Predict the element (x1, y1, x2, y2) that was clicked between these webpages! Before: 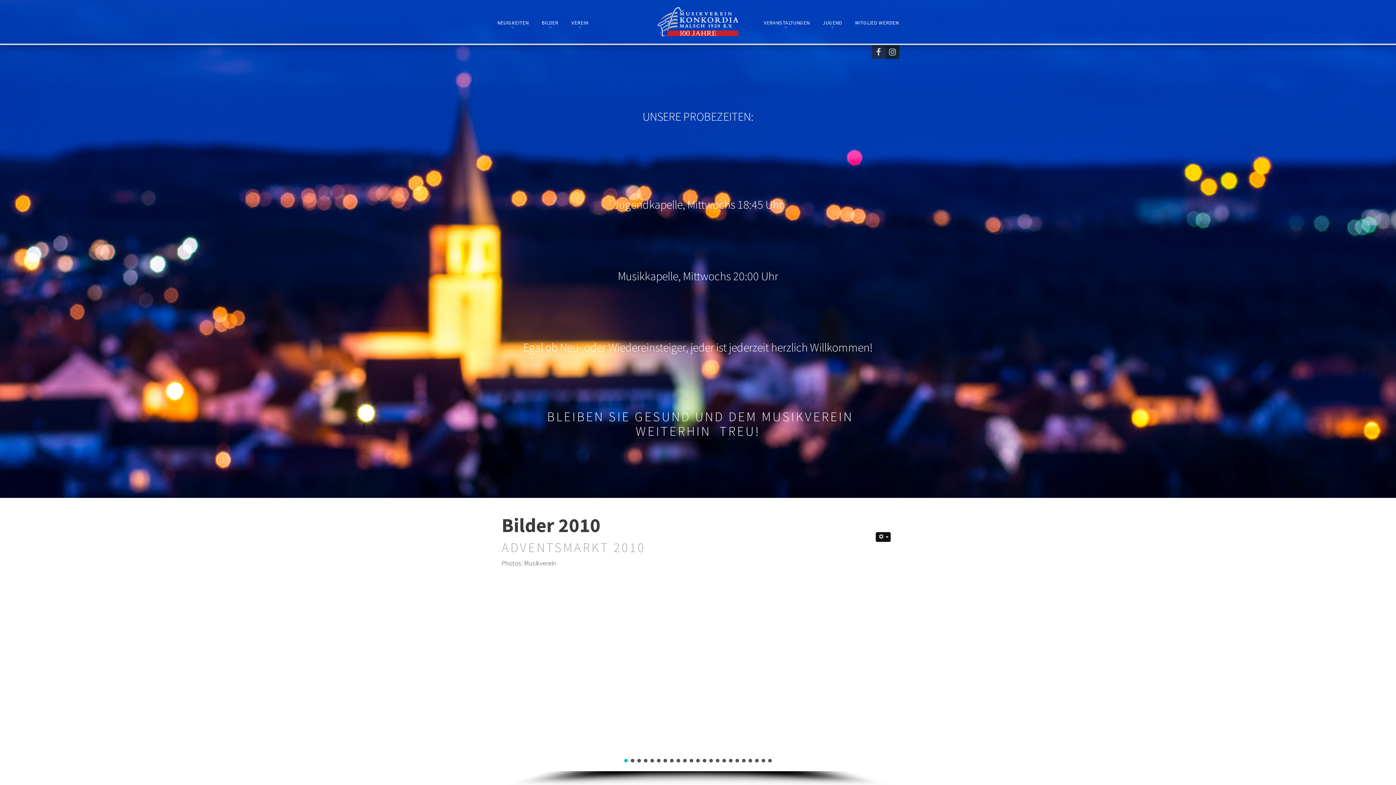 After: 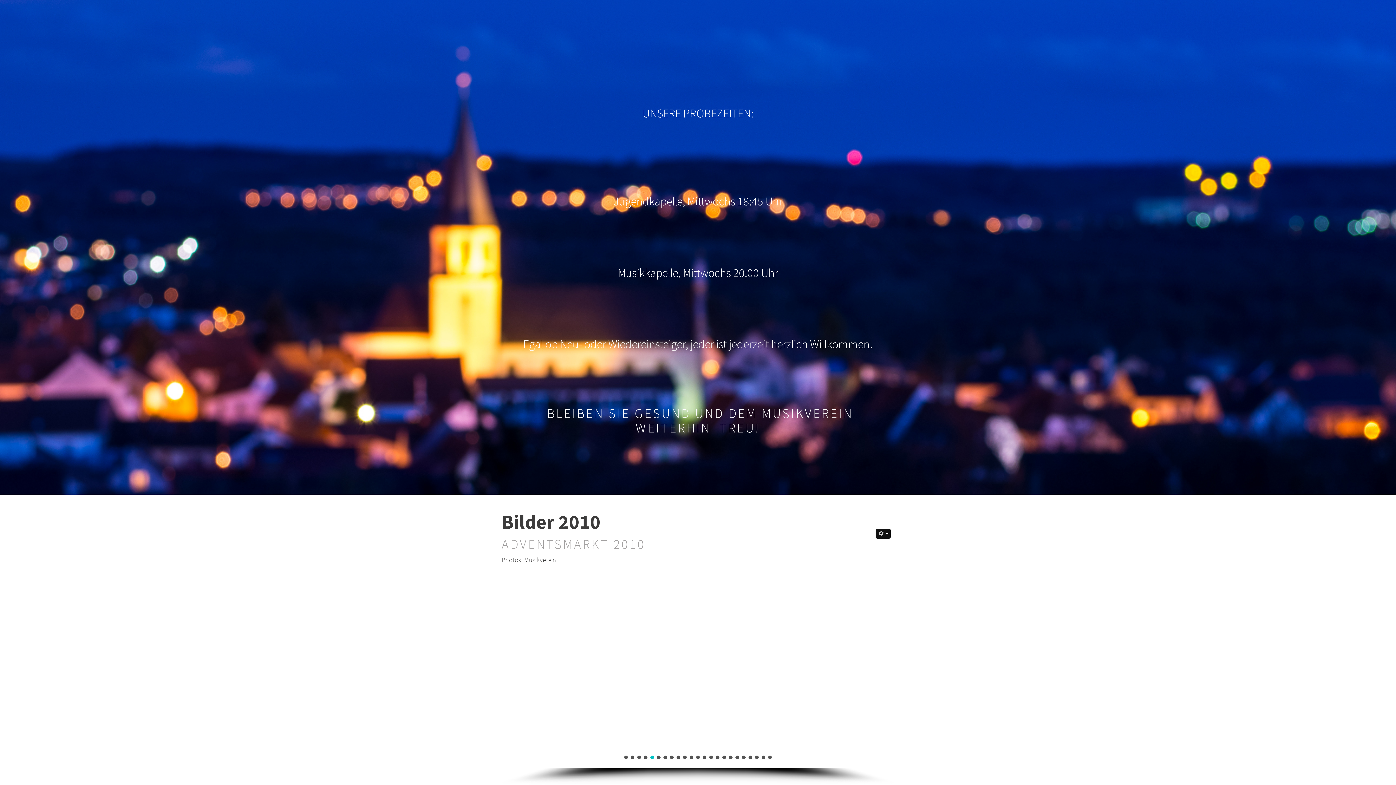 Action: bbox: (650, 759, 654, 762) label: 20101204_Adventsmarkt (5).jpg